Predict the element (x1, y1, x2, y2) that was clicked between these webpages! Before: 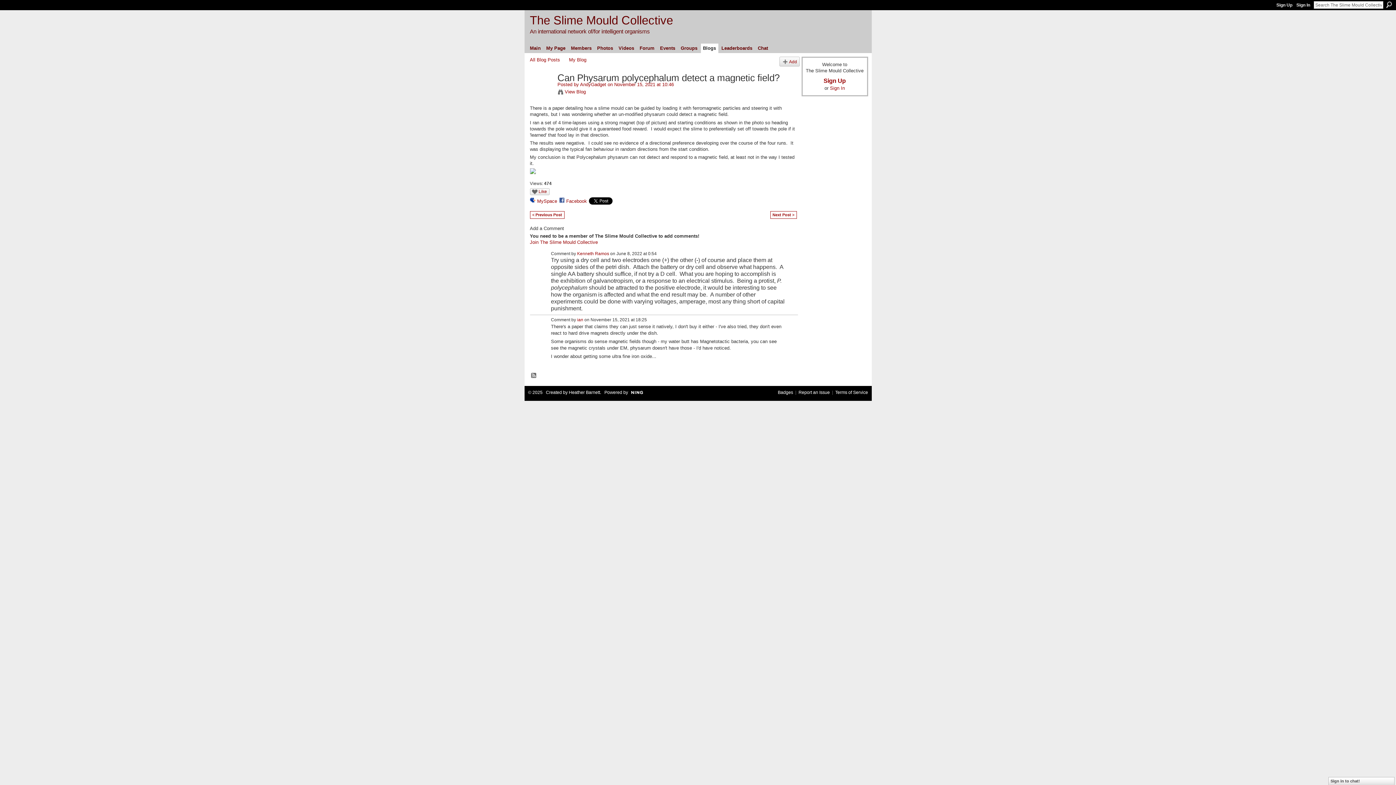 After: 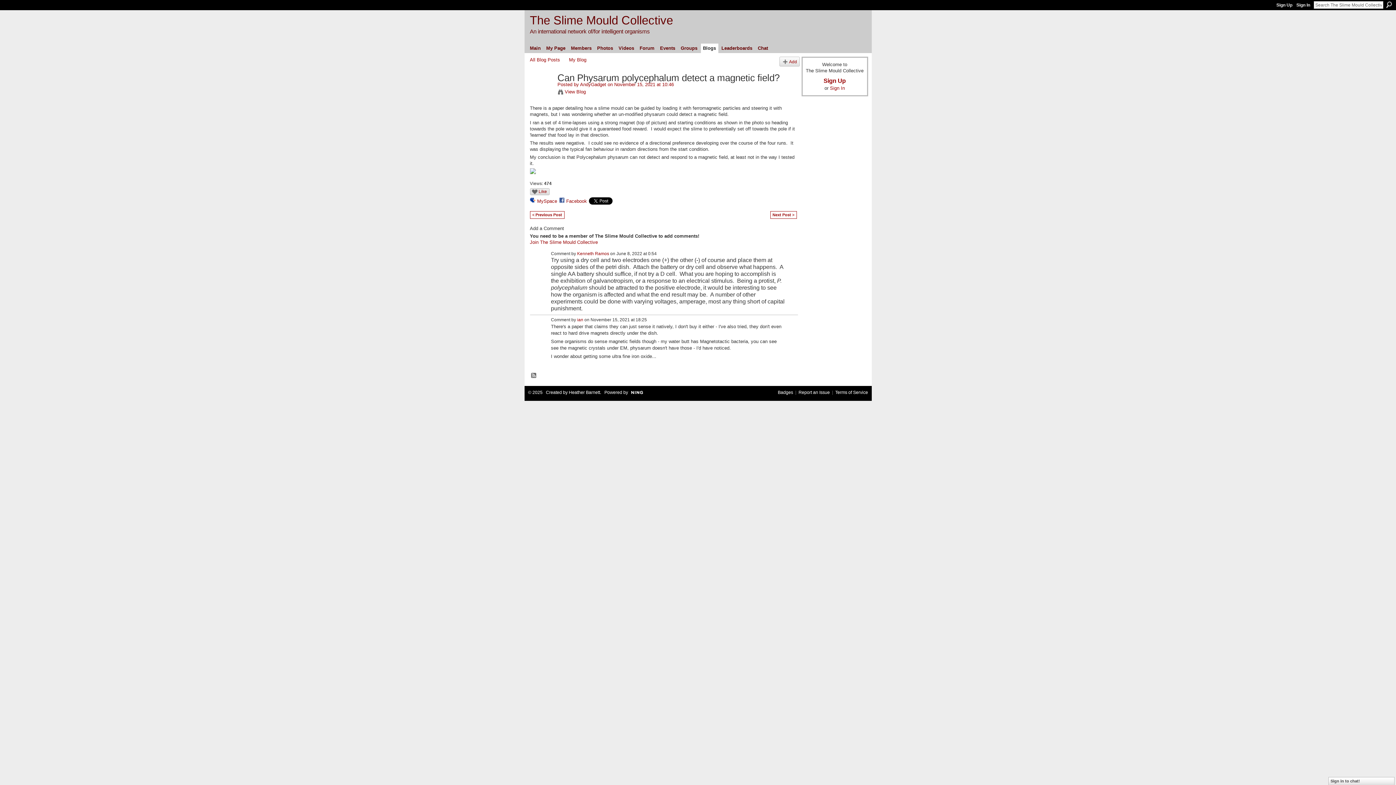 Action: label: Like bbox: (530, 188, 549, 195)